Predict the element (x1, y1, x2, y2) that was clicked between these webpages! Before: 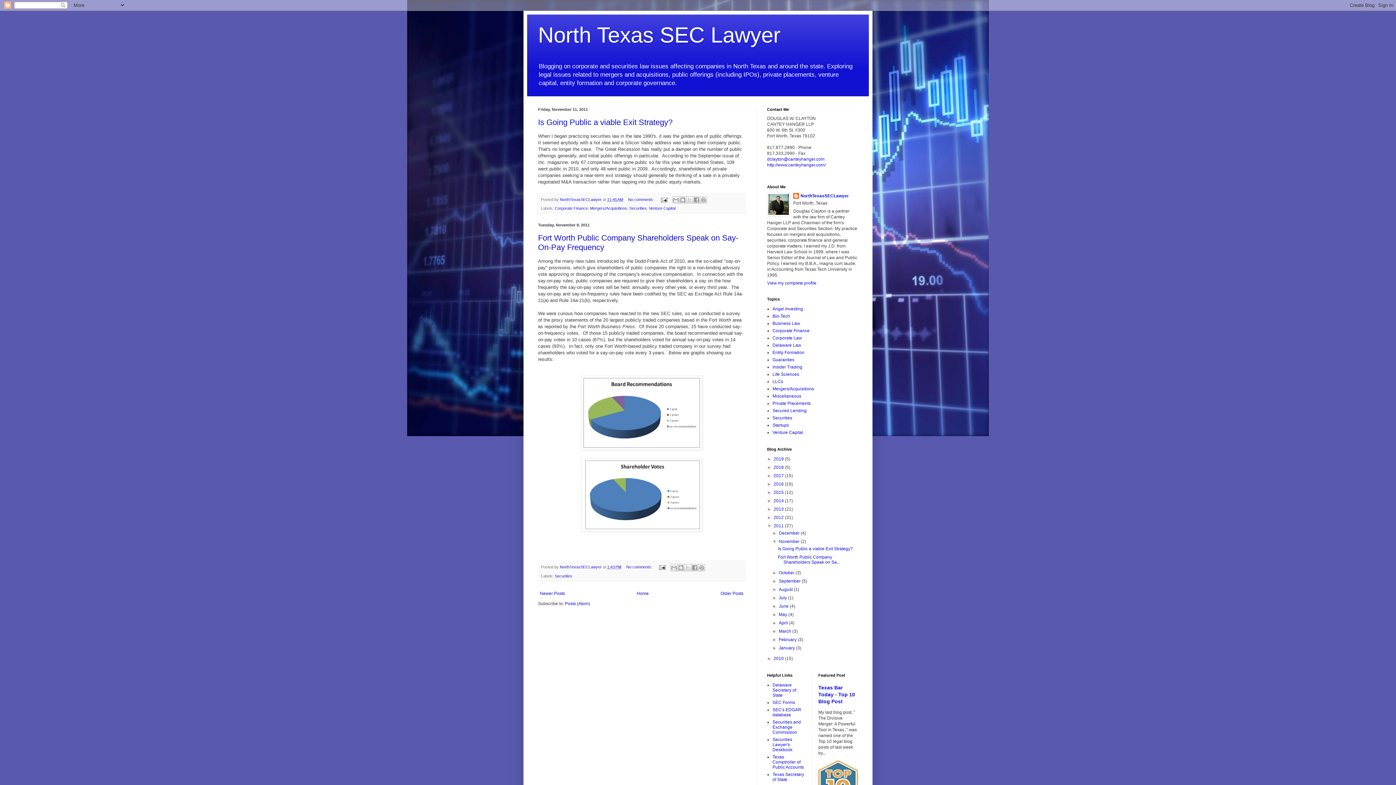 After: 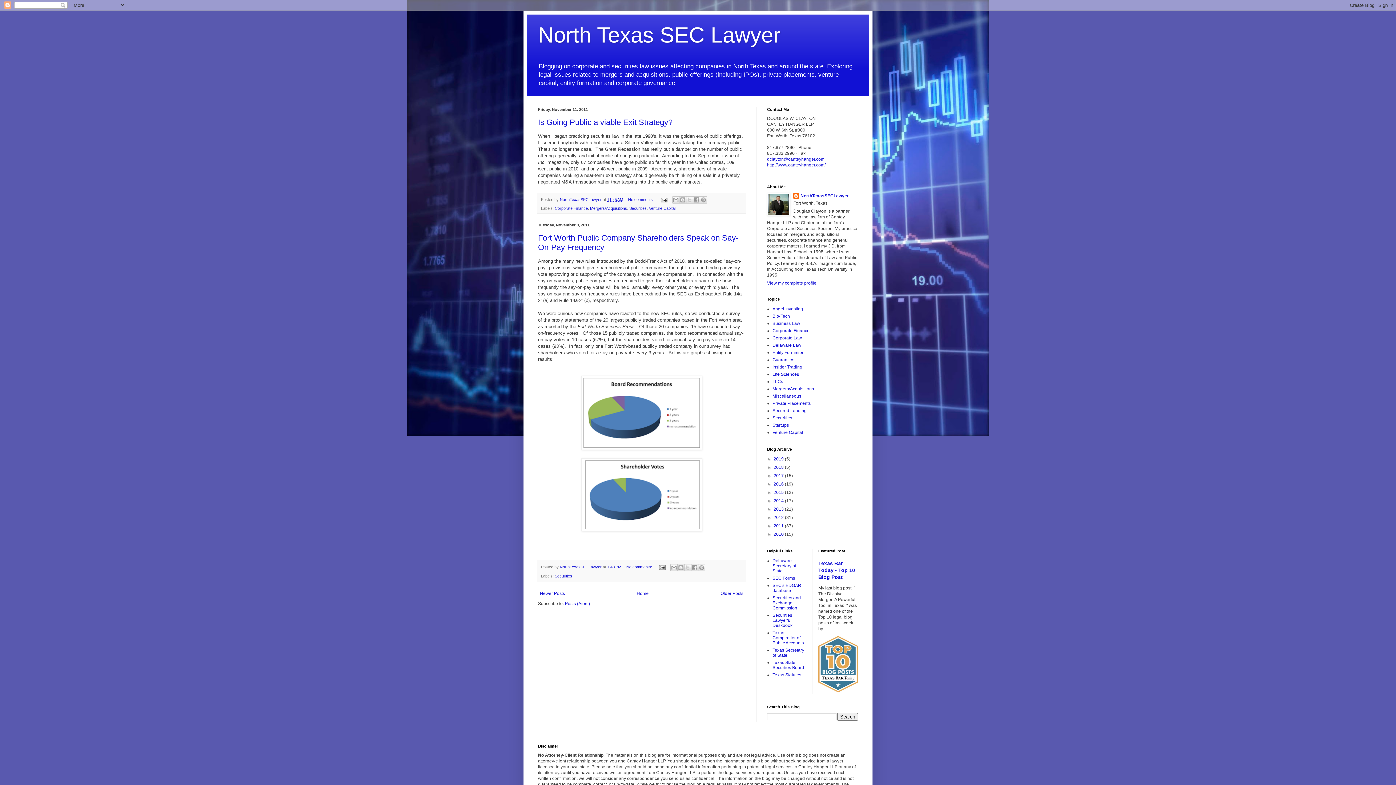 Action: label: ▼   bbox: (767, 523, 773, 528)